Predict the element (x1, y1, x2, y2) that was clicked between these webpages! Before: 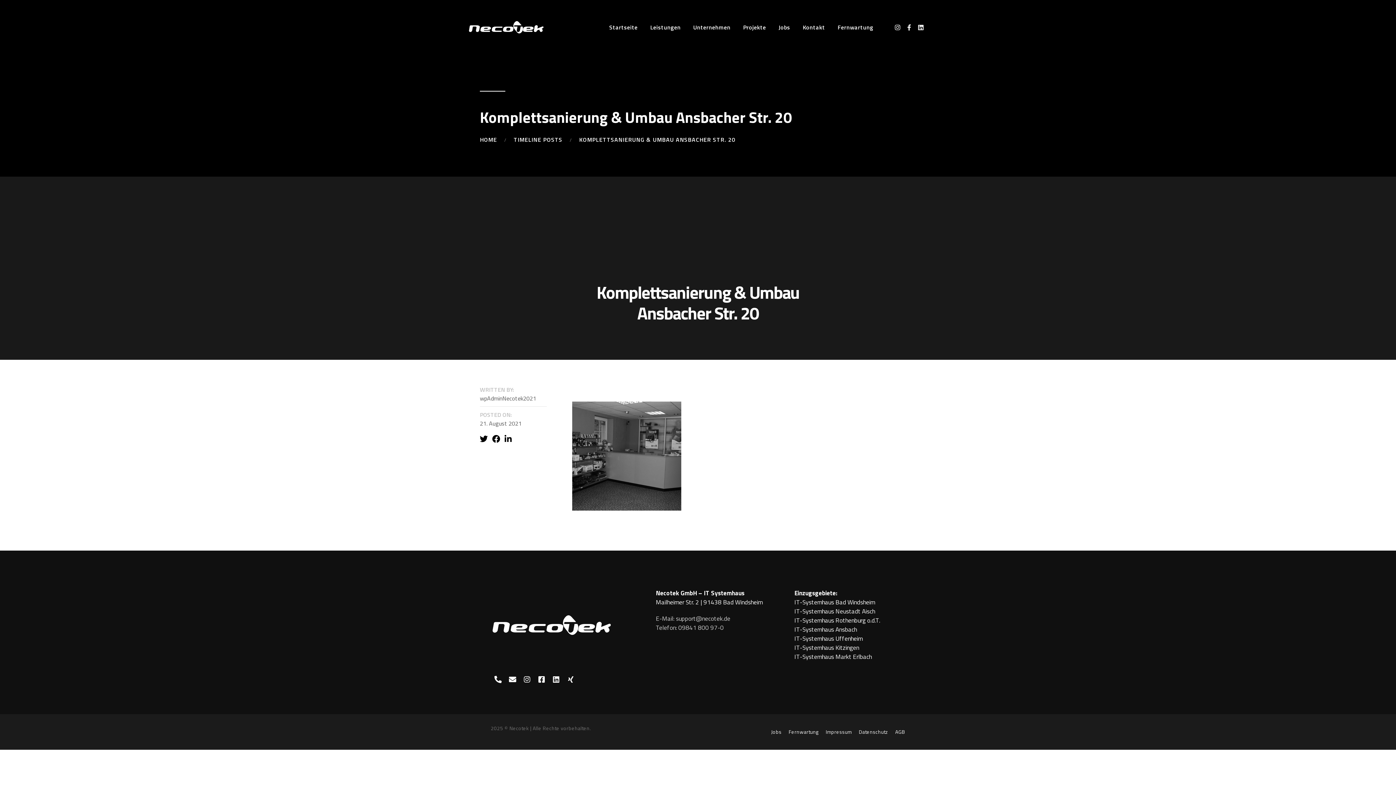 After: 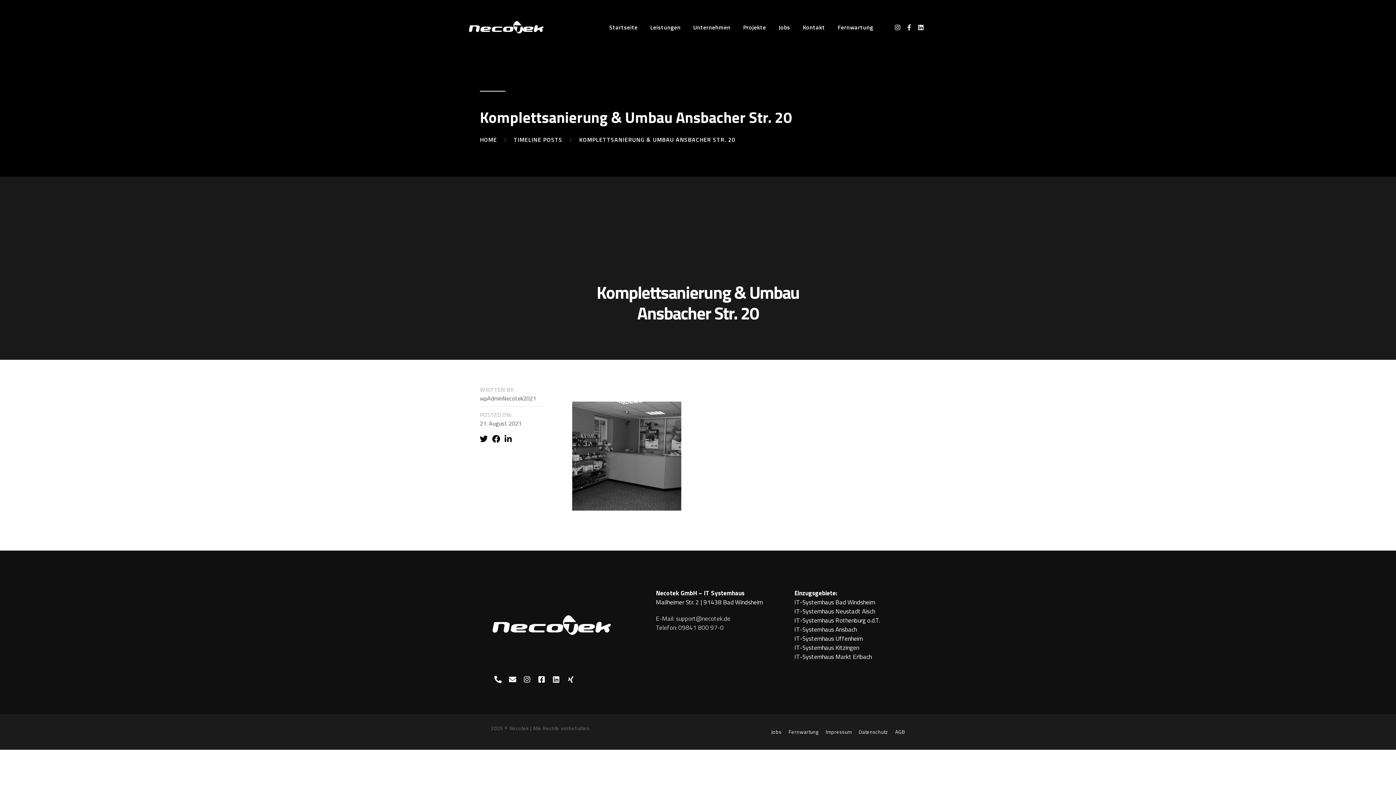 Action: label: E-Mail: support@necotek.de bbox: (655, 614, 730, 623)